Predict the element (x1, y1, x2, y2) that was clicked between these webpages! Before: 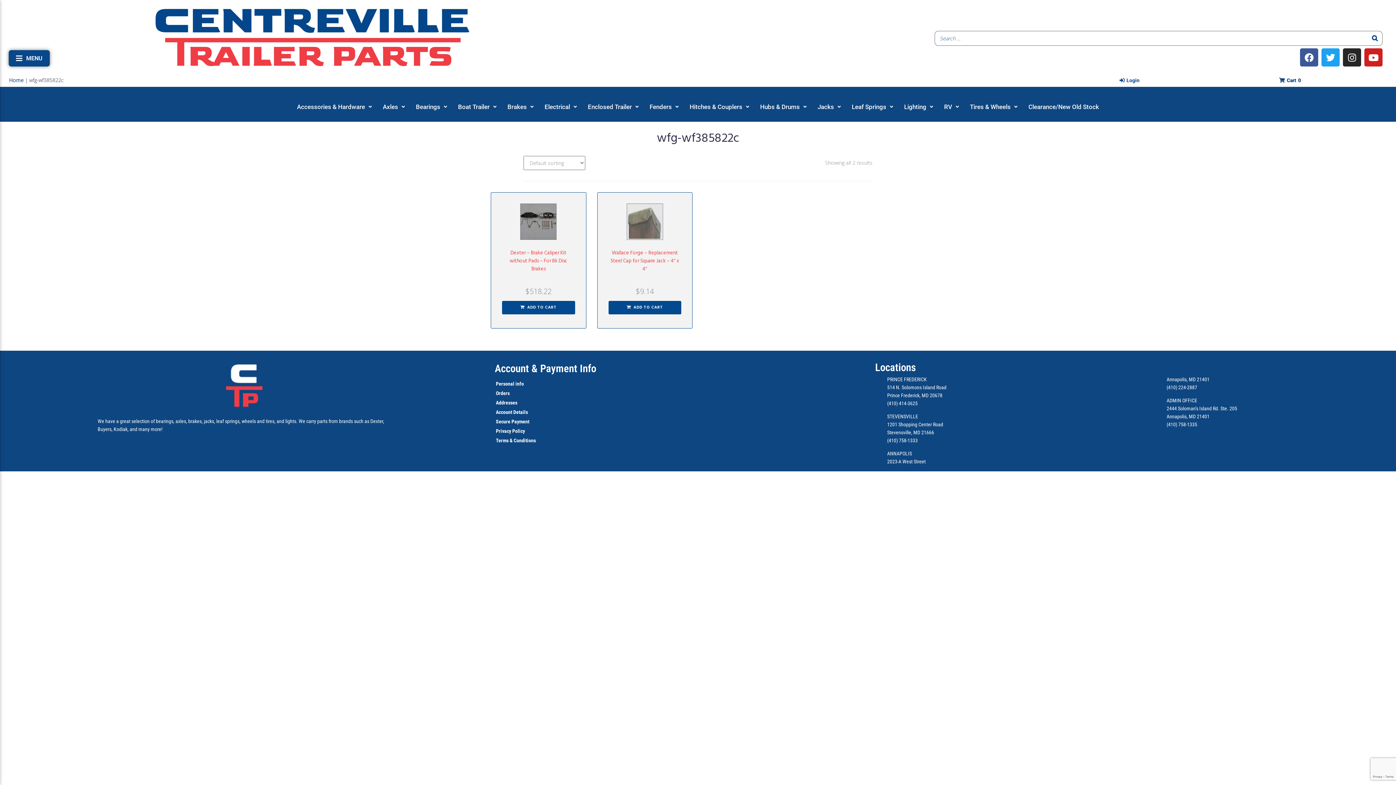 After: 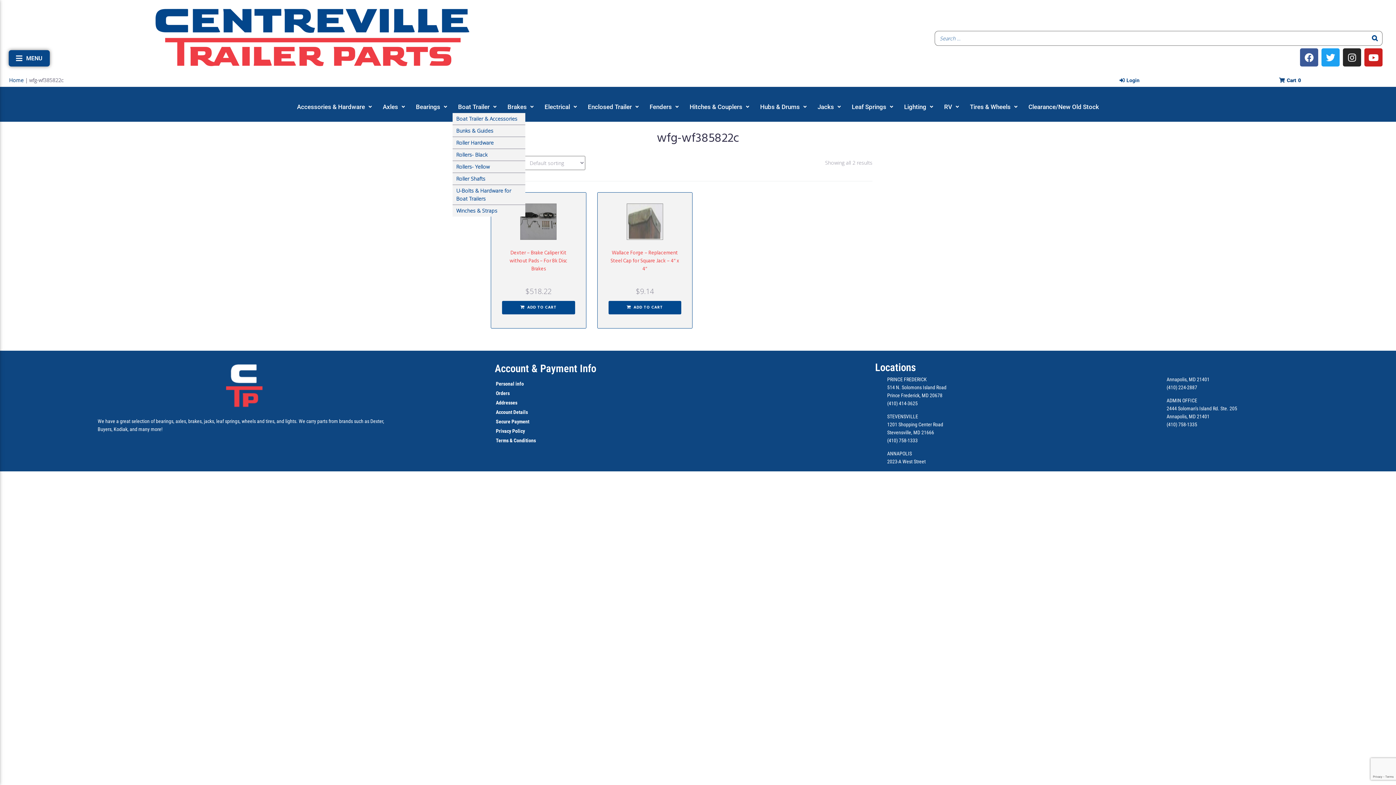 Action: bbox: (452, 100, 502, 112) label: Boat Trailer